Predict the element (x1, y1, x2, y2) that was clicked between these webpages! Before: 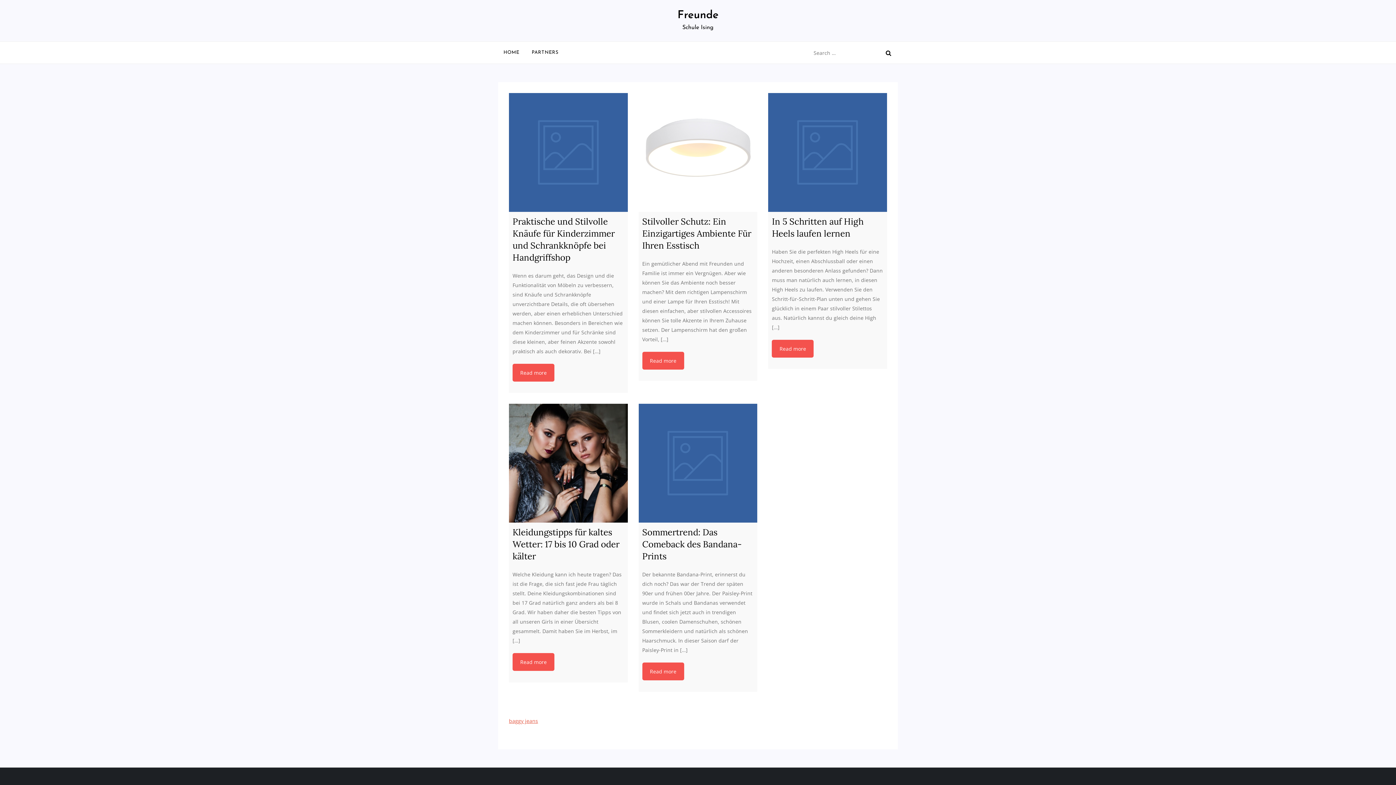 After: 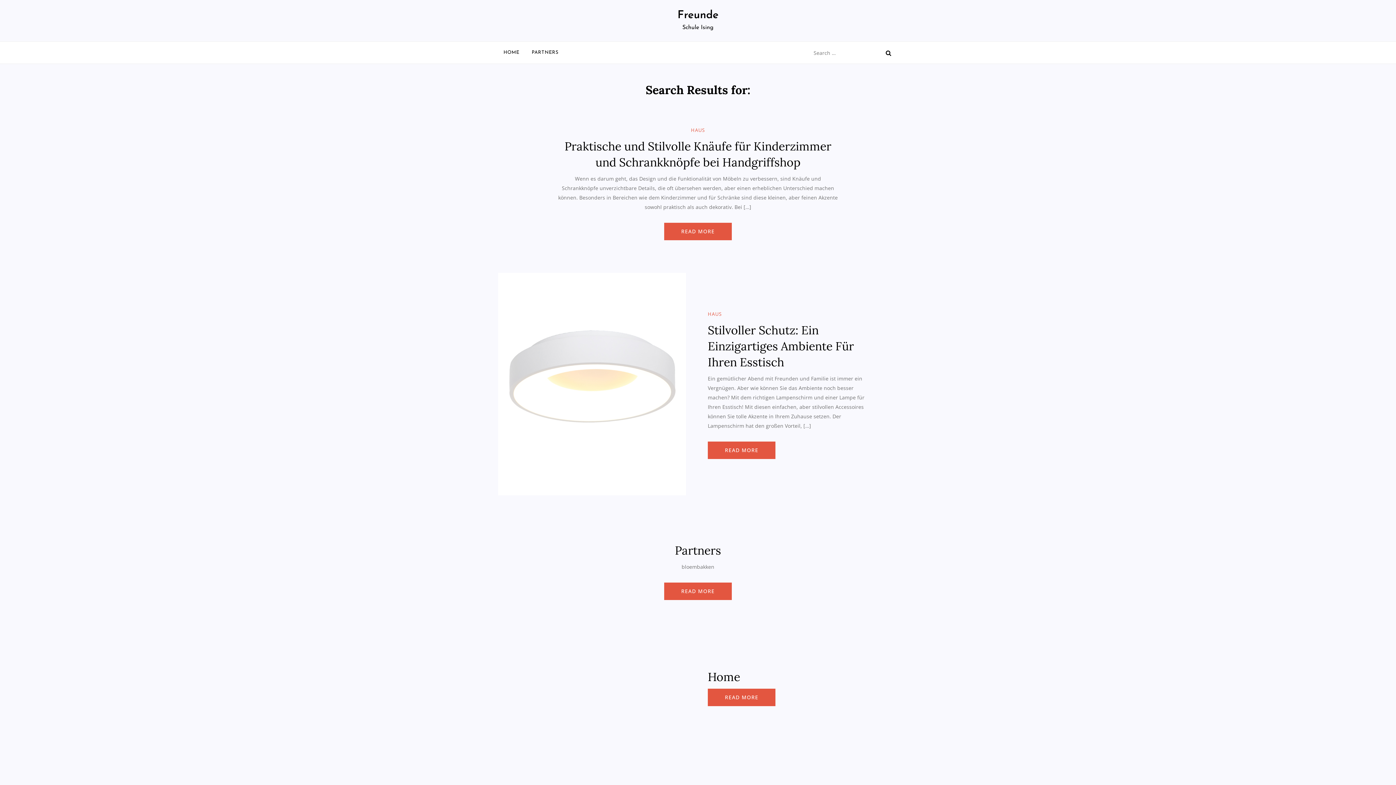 Action: bbox: (879, 42, 898, 64)